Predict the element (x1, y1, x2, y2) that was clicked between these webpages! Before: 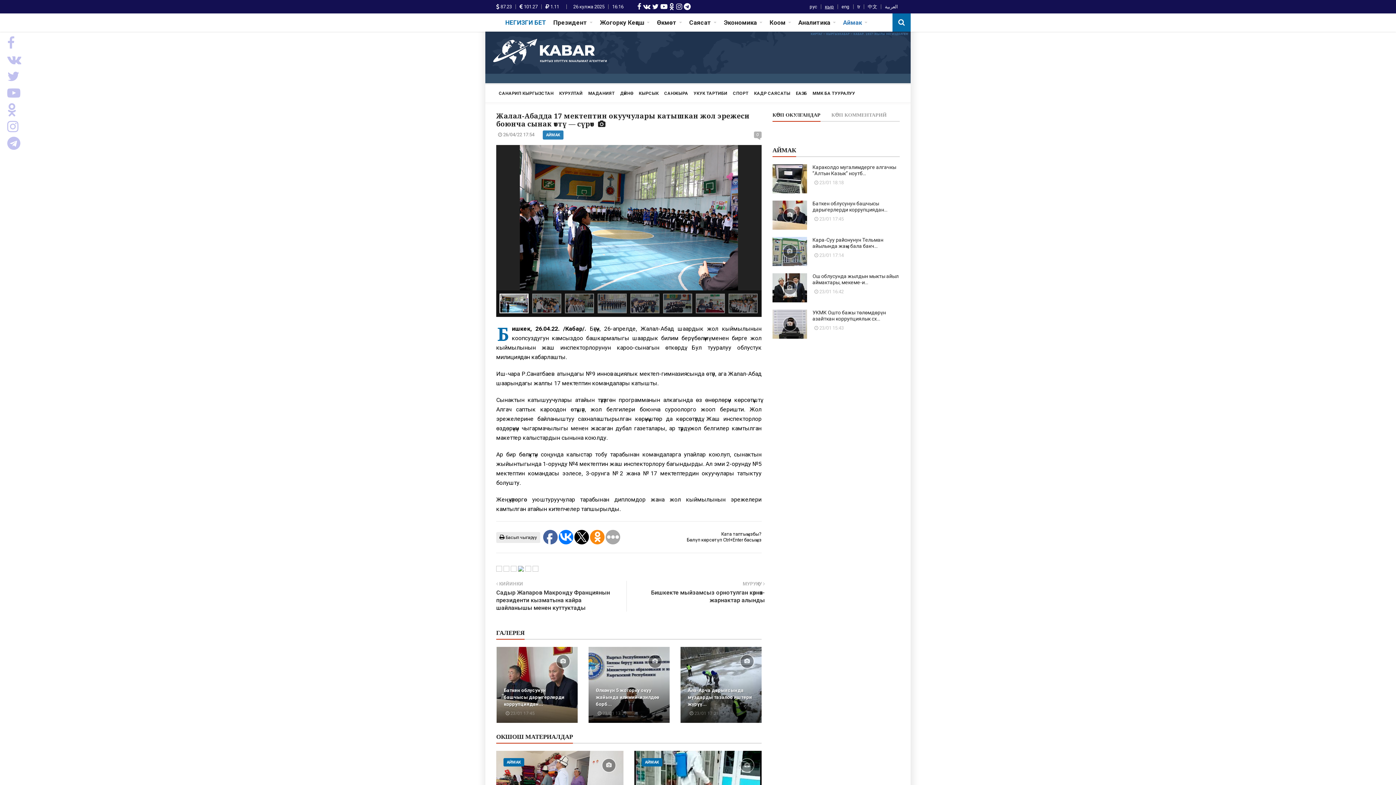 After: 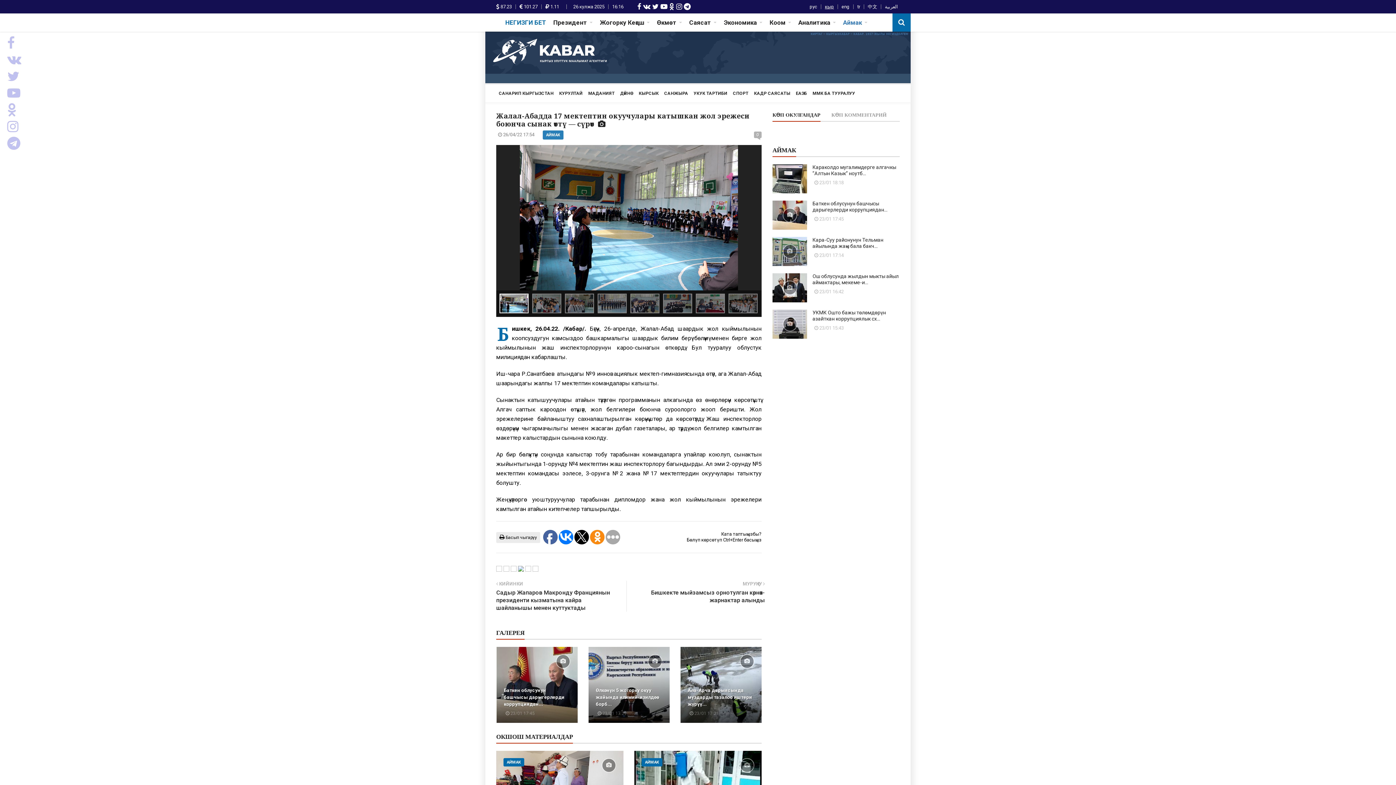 Action: bbox: (669, 2, 674, 10)